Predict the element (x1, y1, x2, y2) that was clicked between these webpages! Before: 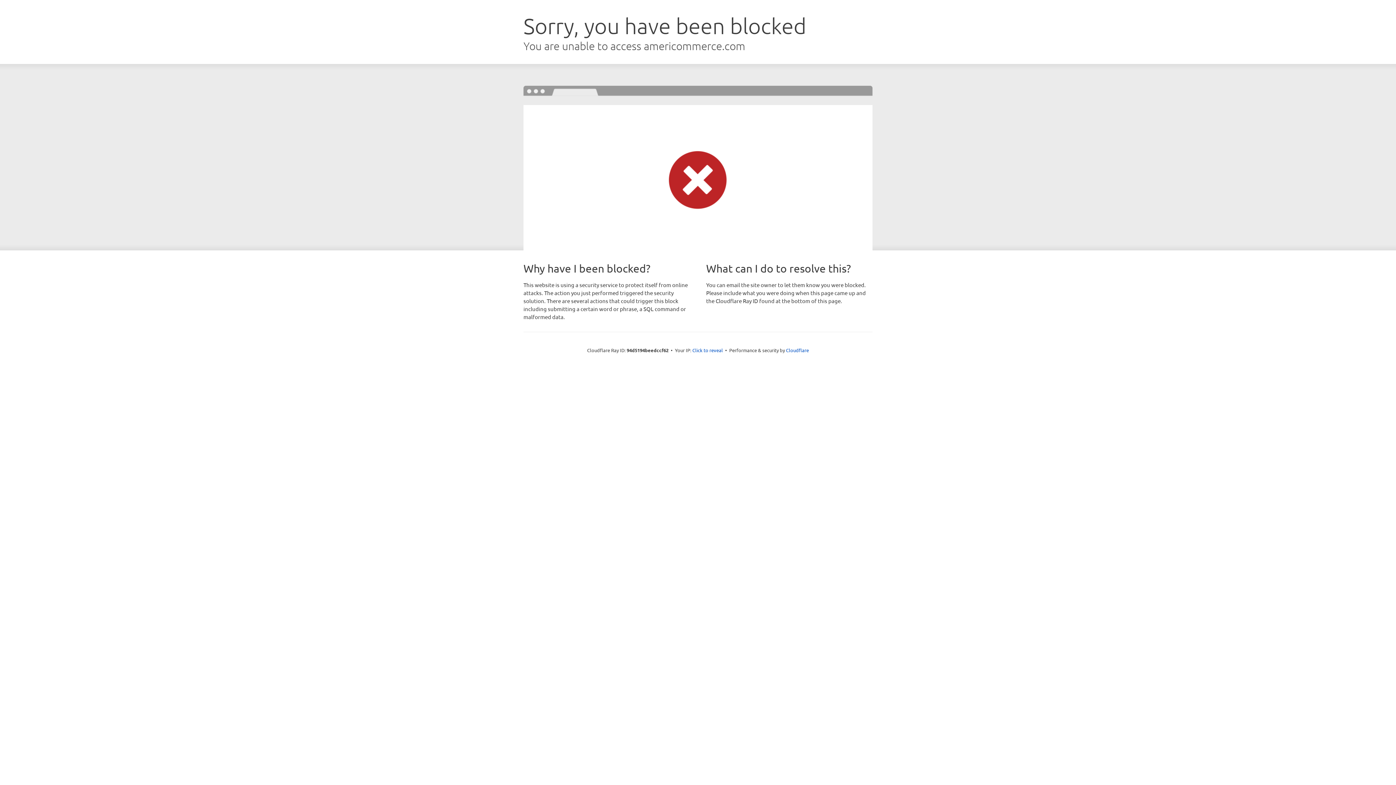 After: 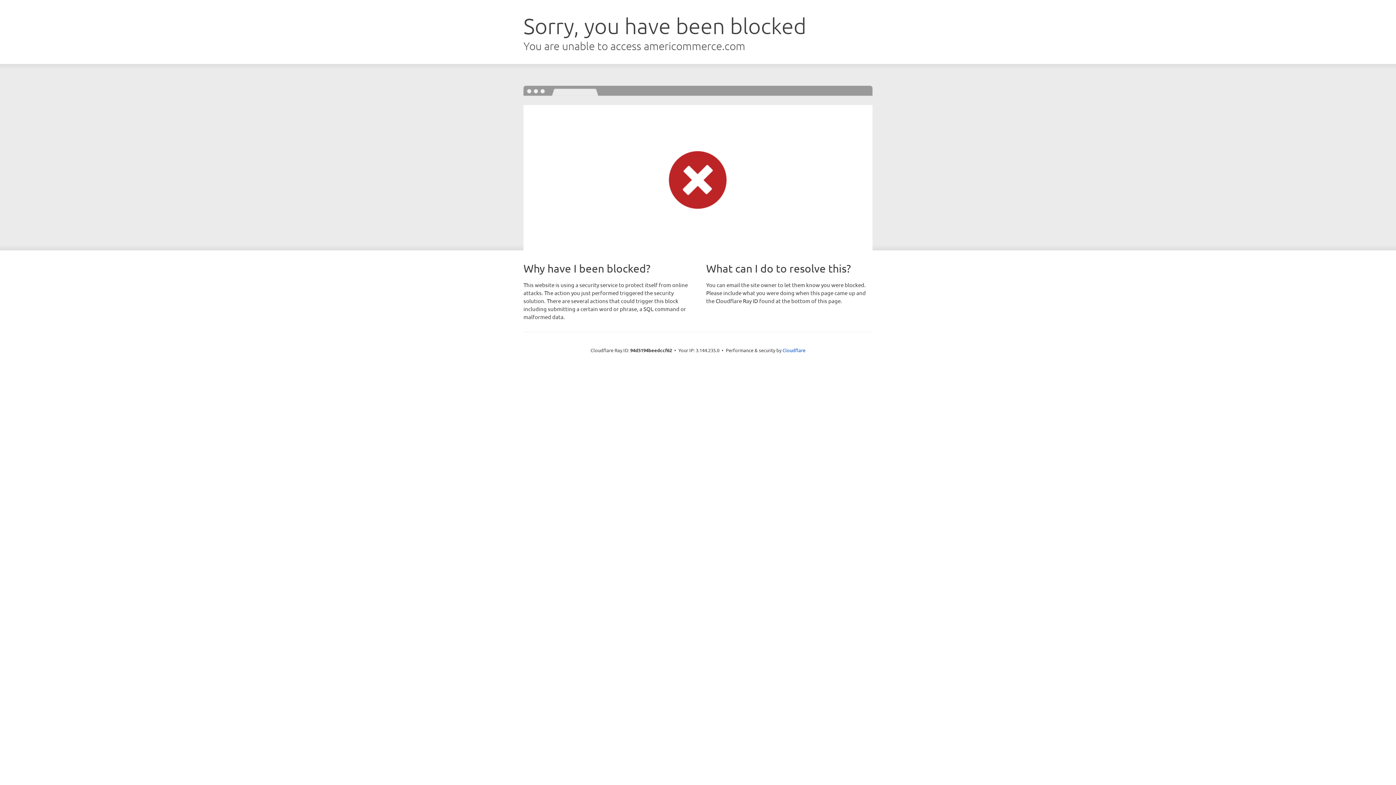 Action: bbox: (692, 346, 723, 353) label: Click to reveal